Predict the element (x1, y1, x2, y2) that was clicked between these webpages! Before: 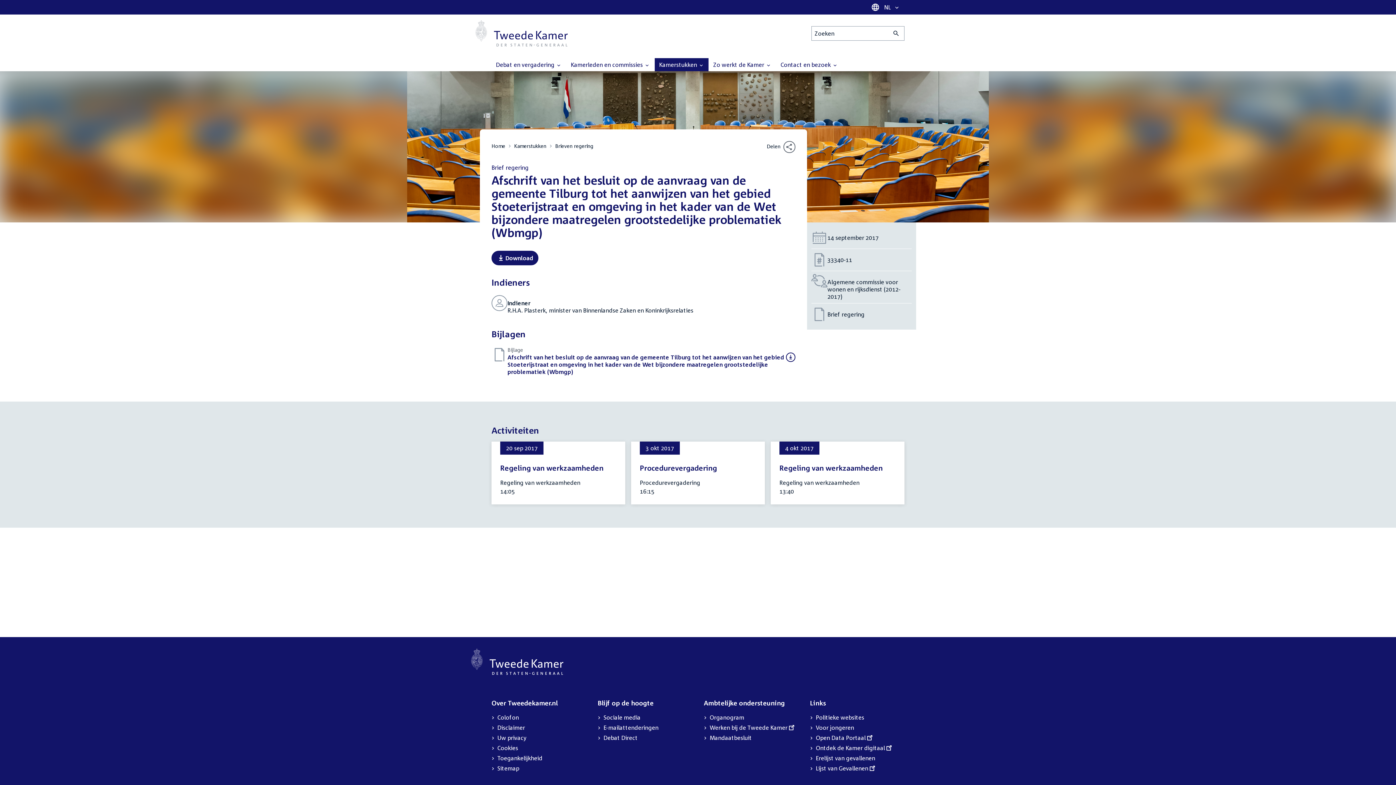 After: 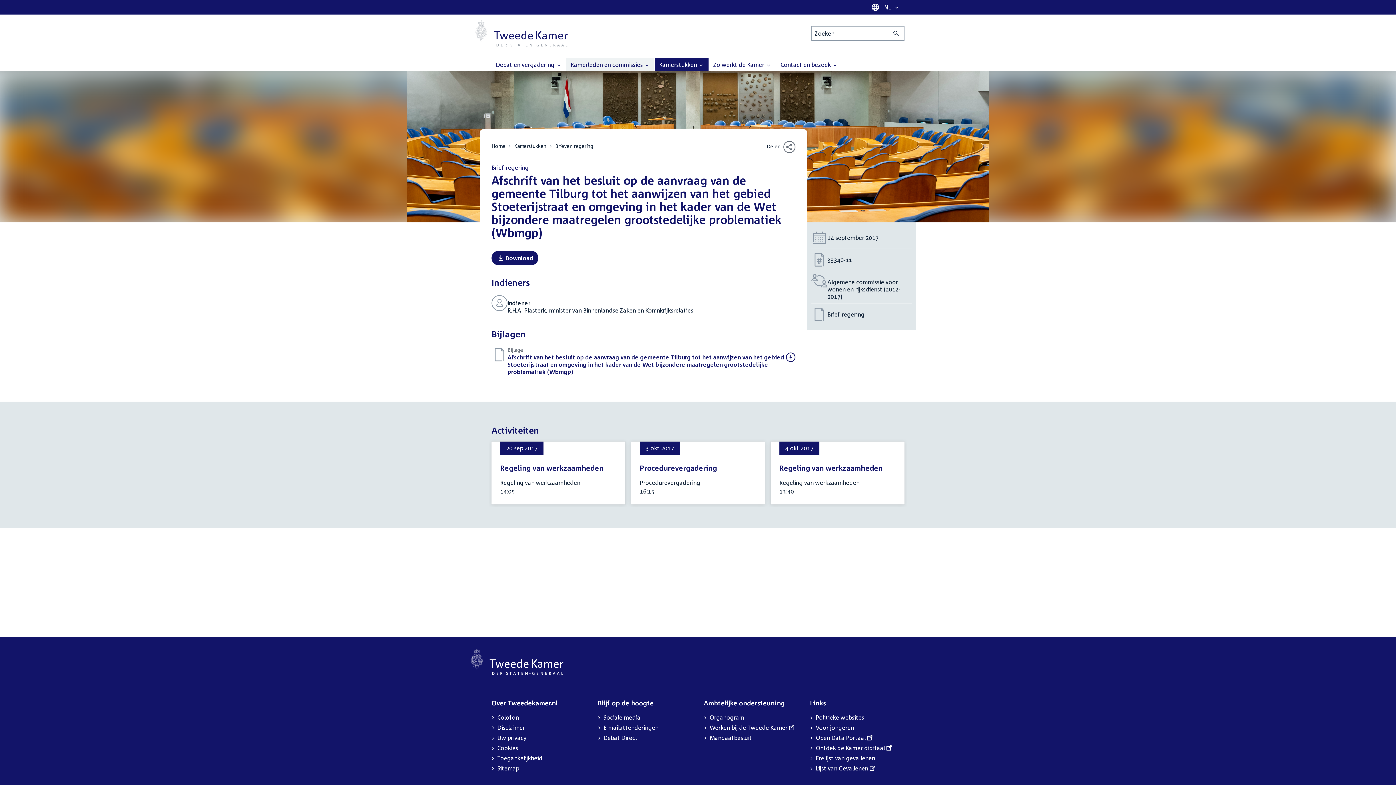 Action: bbox: (566, 58, 654, 71) label: Kamerleden en commissies 